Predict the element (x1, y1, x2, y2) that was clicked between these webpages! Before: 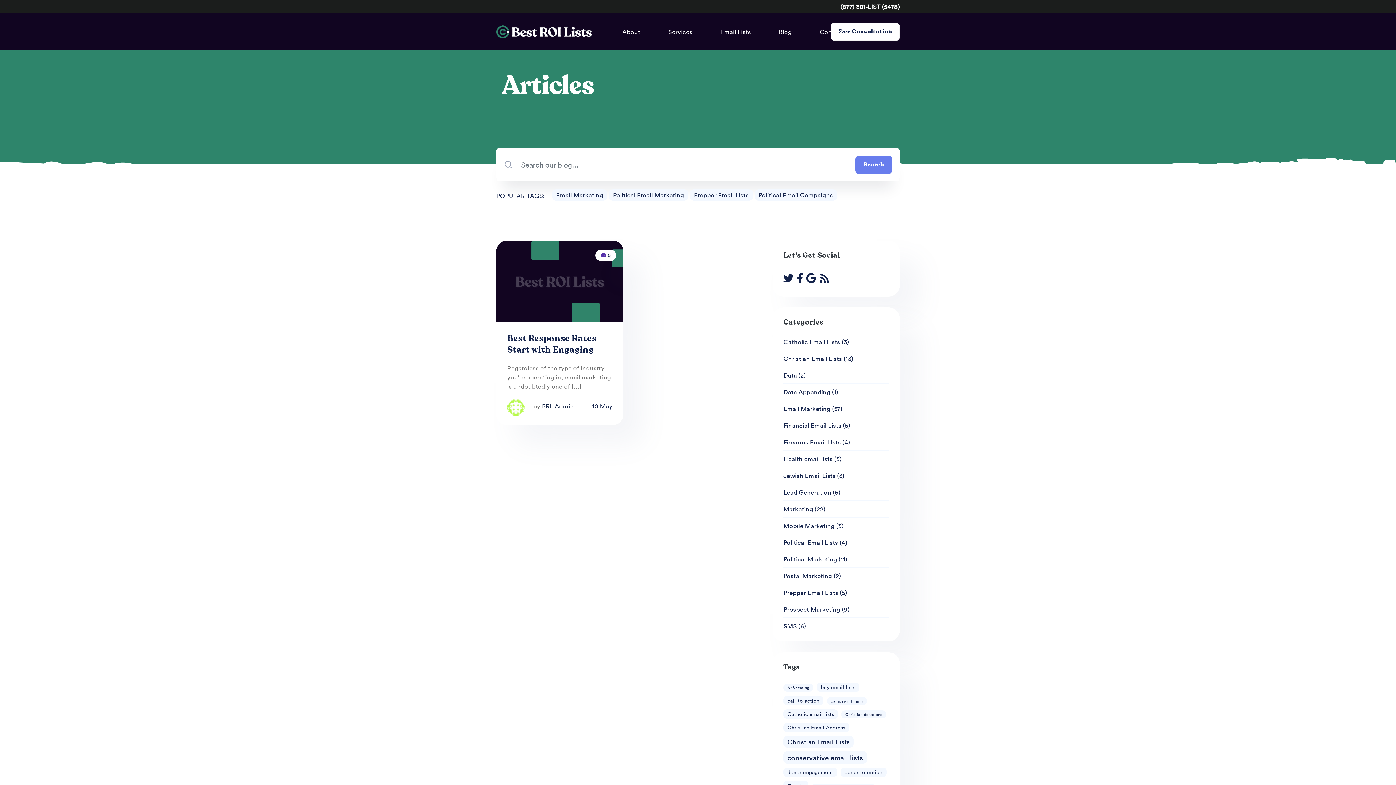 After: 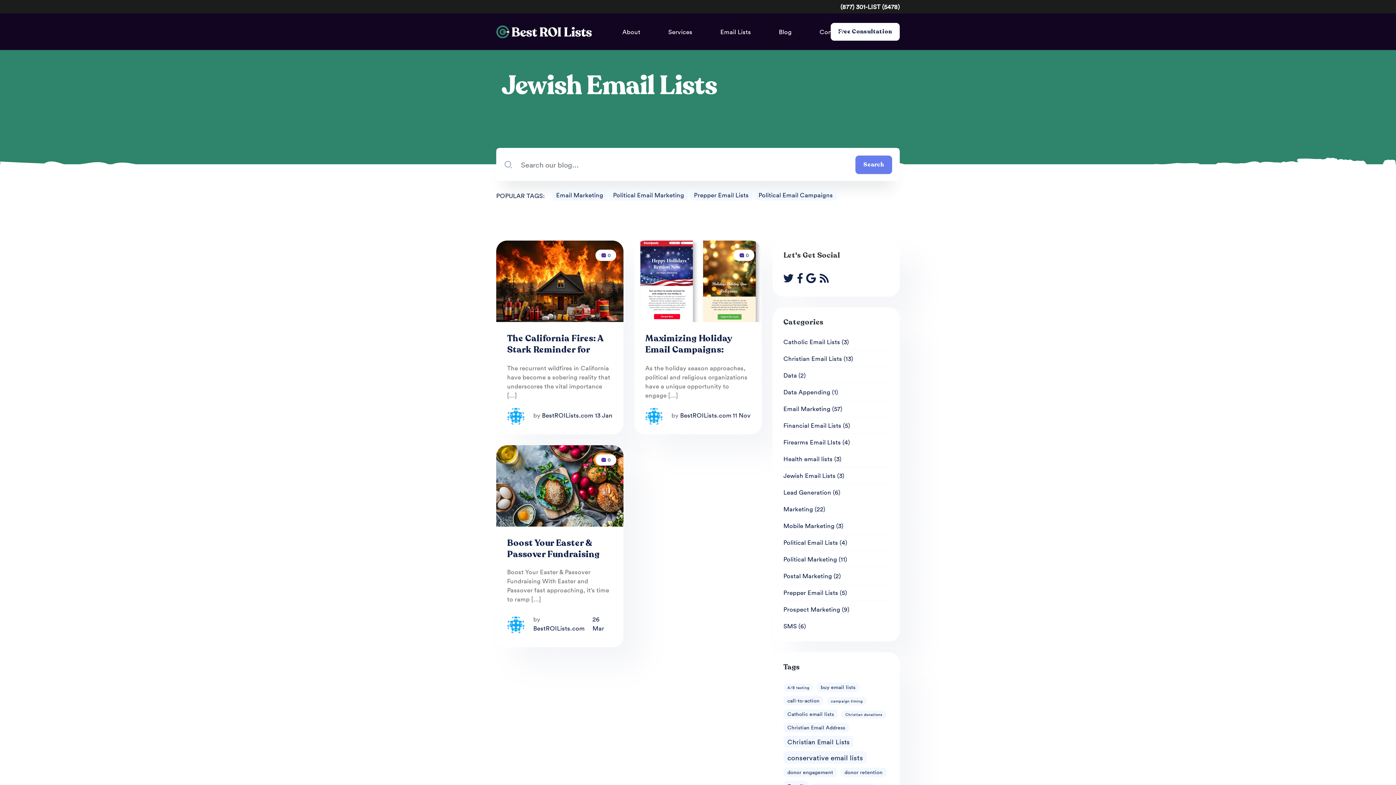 Action: bbox: (783, 471, 835, 479) label: Jewish Email Lists